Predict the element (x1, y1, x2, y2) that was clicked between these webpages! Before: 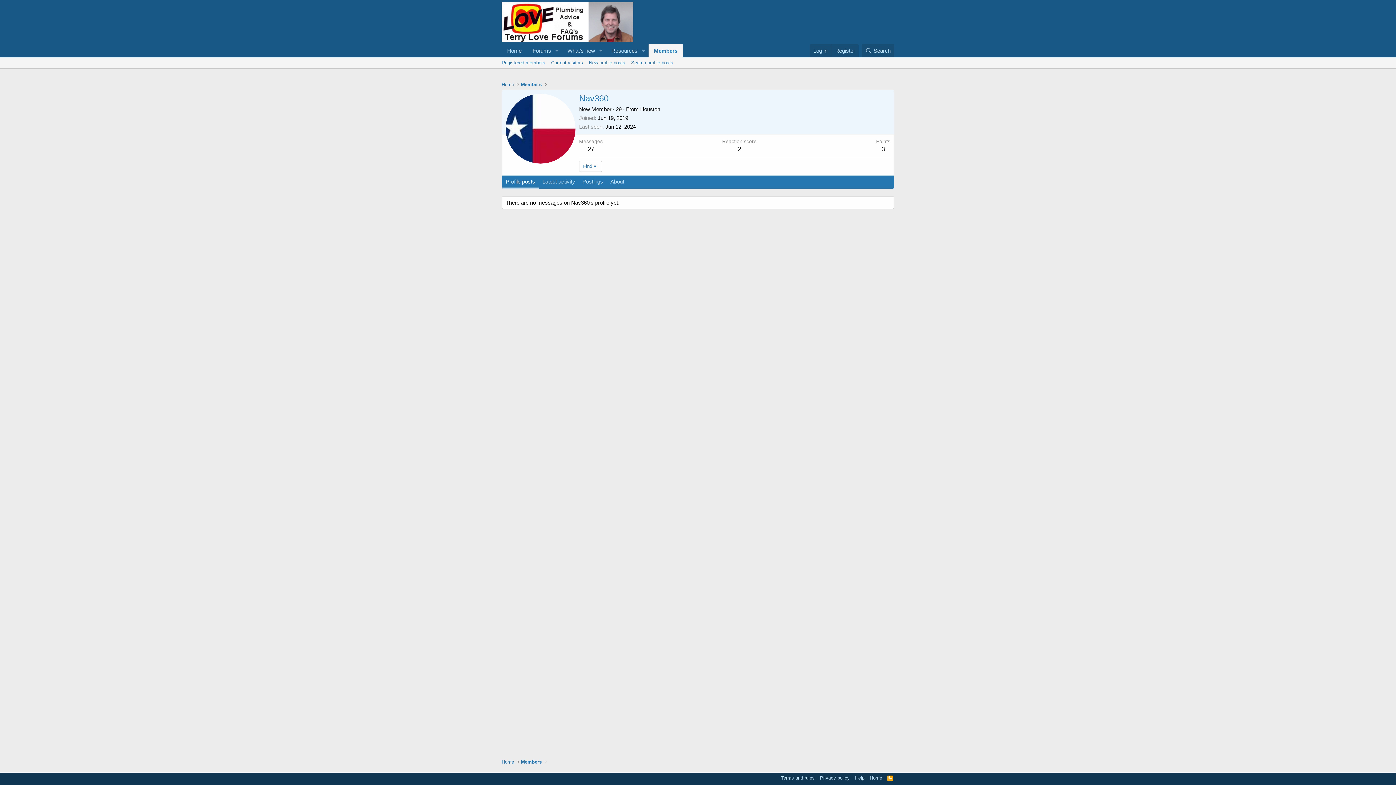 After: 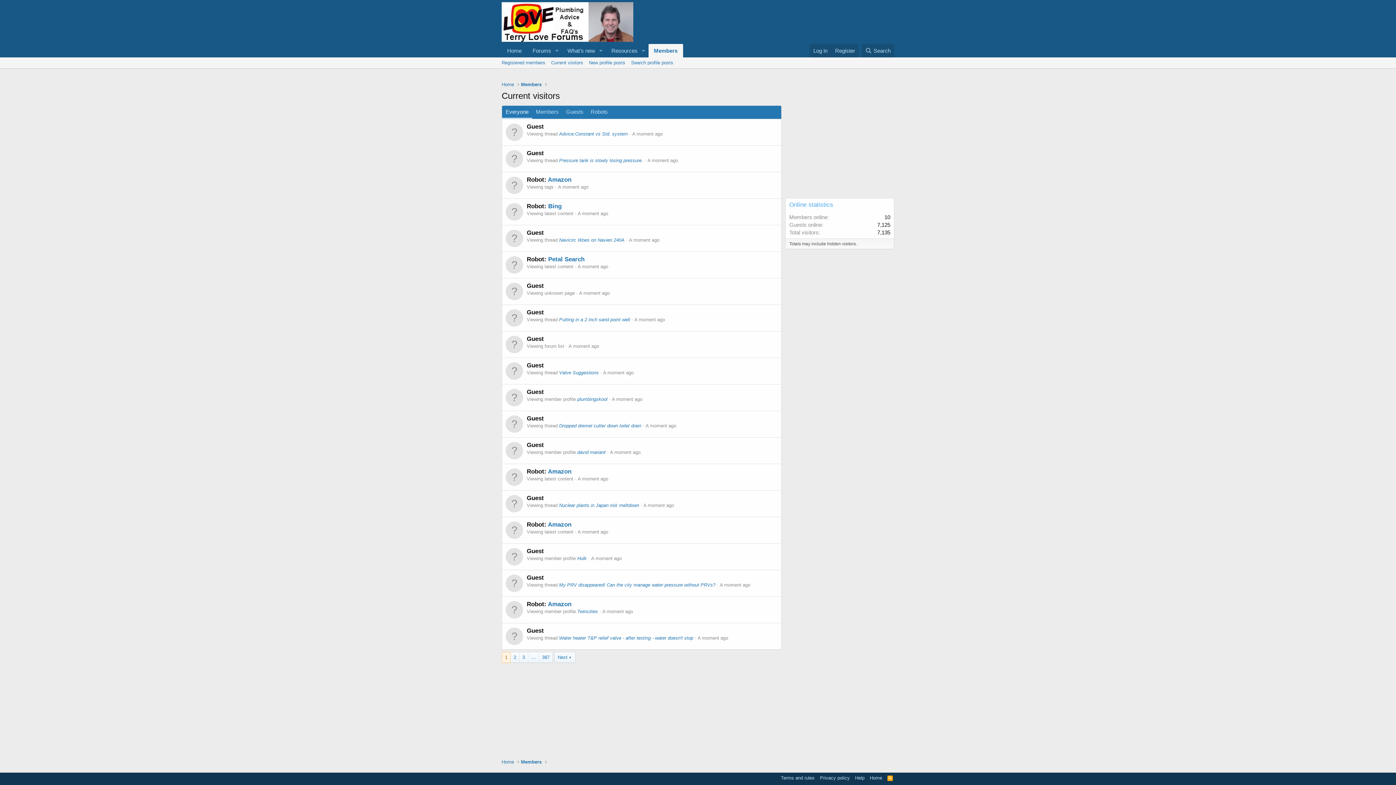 Action: label: Current visitors bbox: (548, 57, 586, 68)